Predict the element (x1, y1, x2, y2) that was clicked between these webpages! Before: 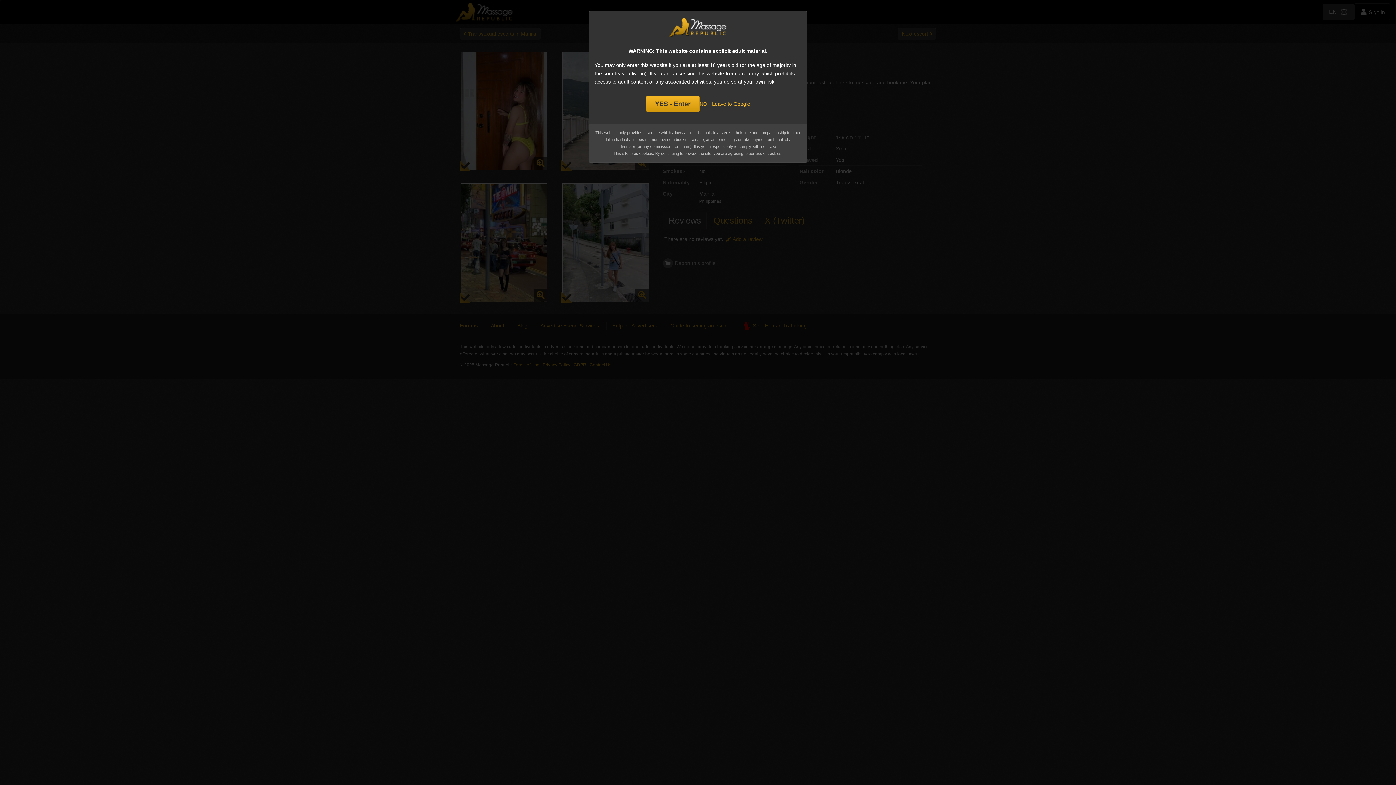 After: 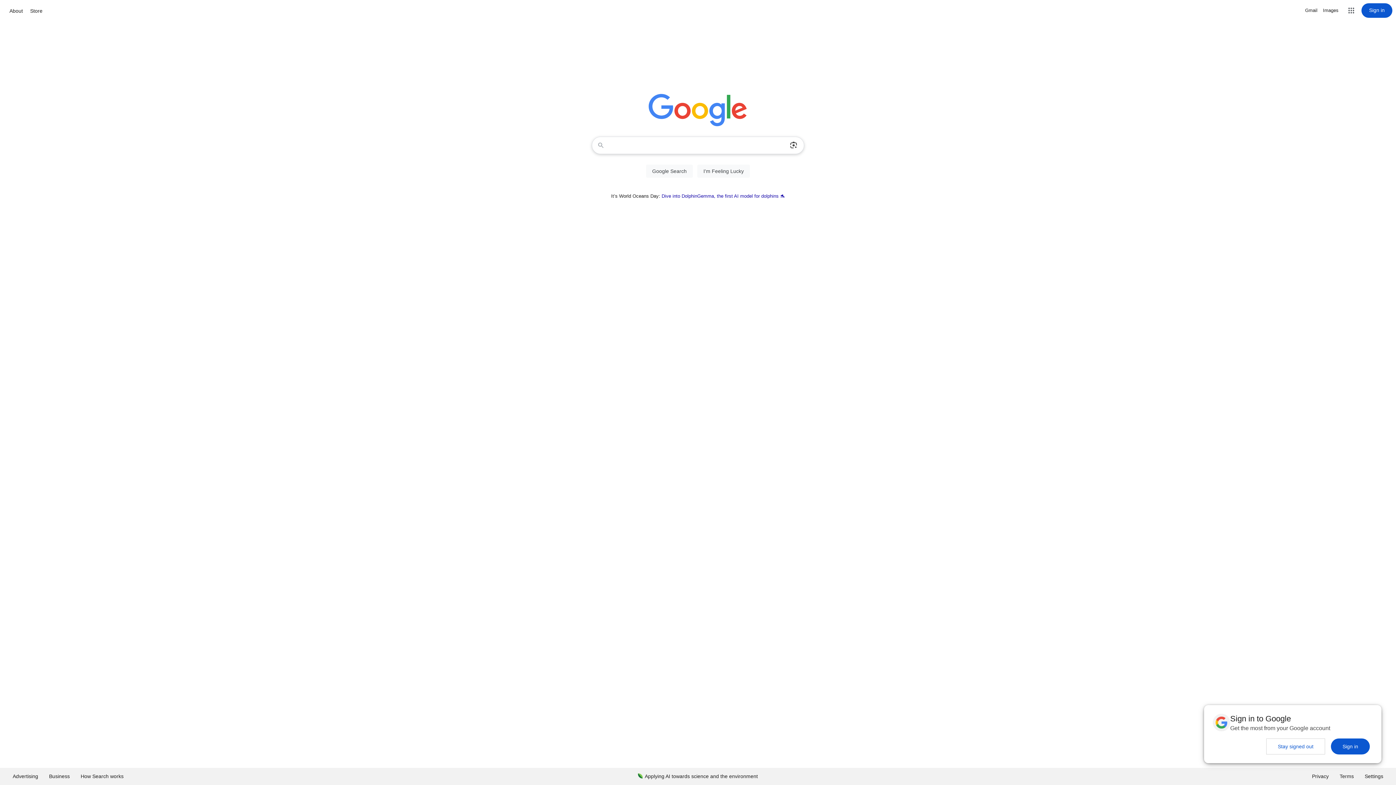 Action: bbox: (699, 99, 750, 108) label: NO - Leave to Google